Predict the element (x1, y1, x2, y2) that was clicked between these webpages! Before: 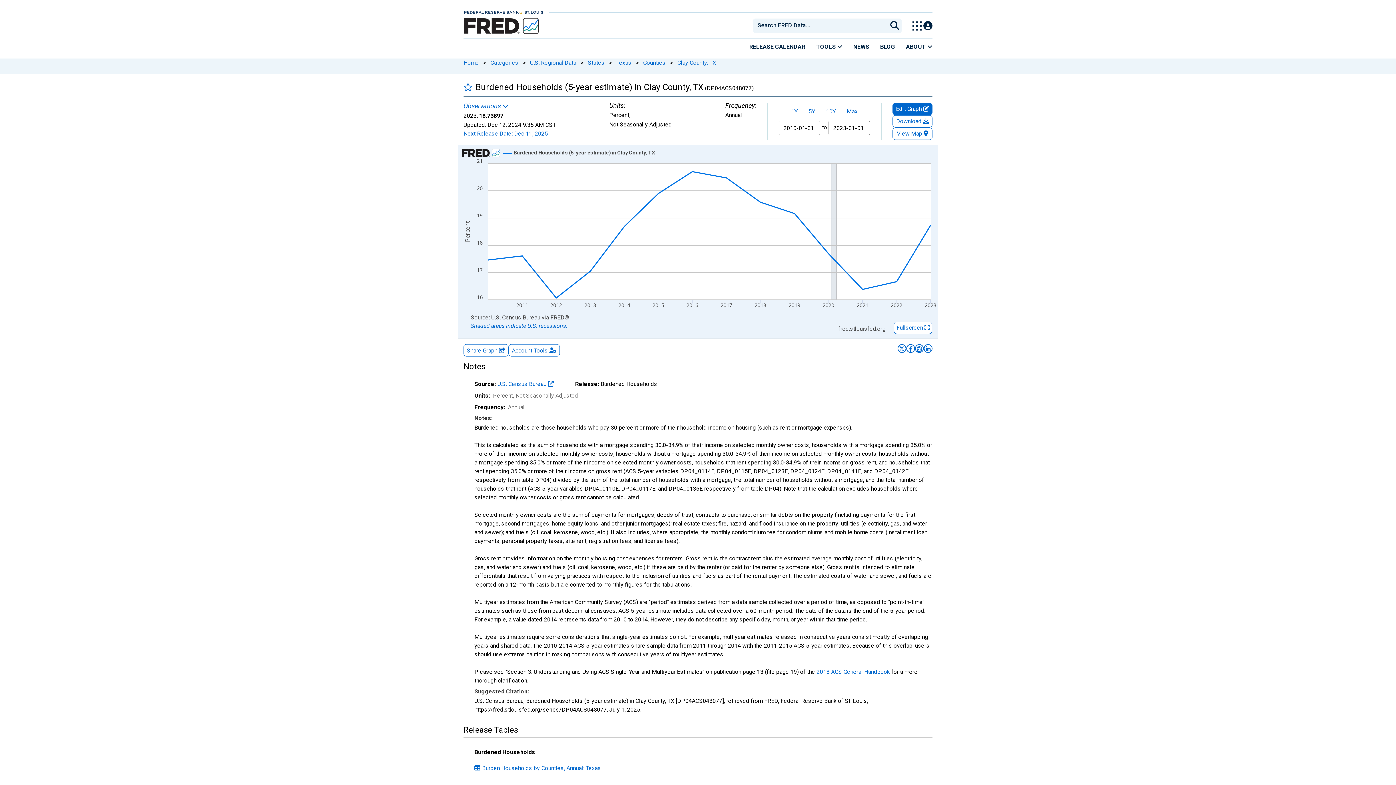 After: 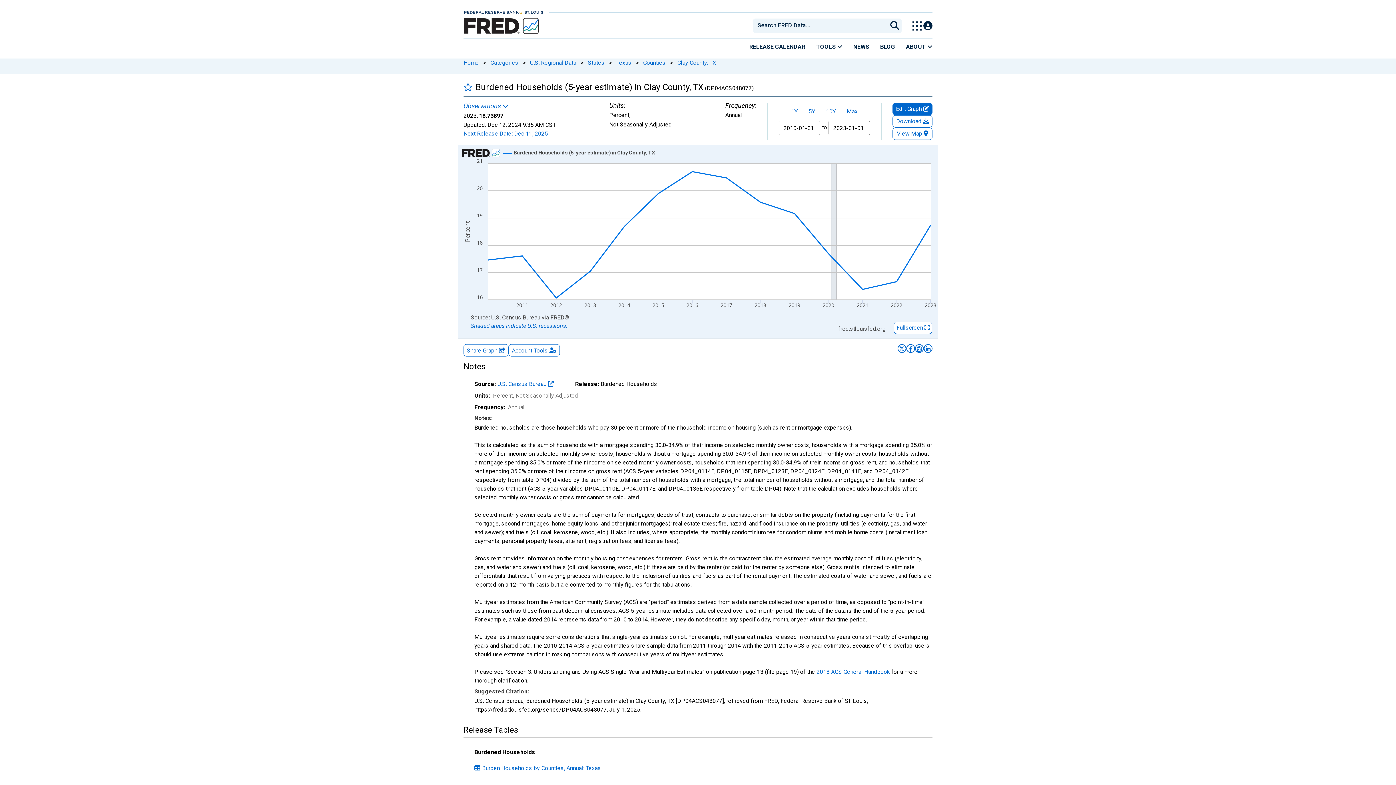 Action: bbox: (463, 130, 548, 137) label: Next Release Date: Dec 11, 2025